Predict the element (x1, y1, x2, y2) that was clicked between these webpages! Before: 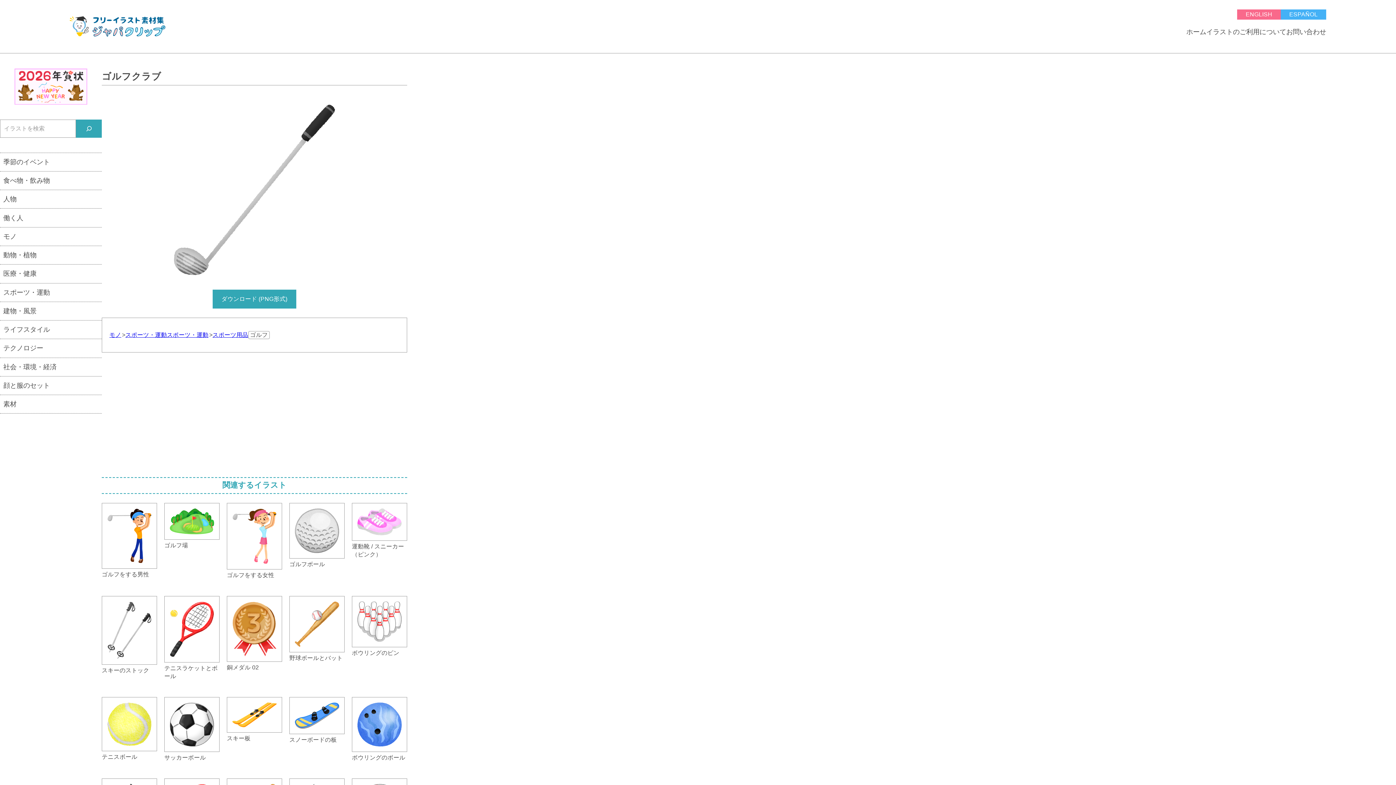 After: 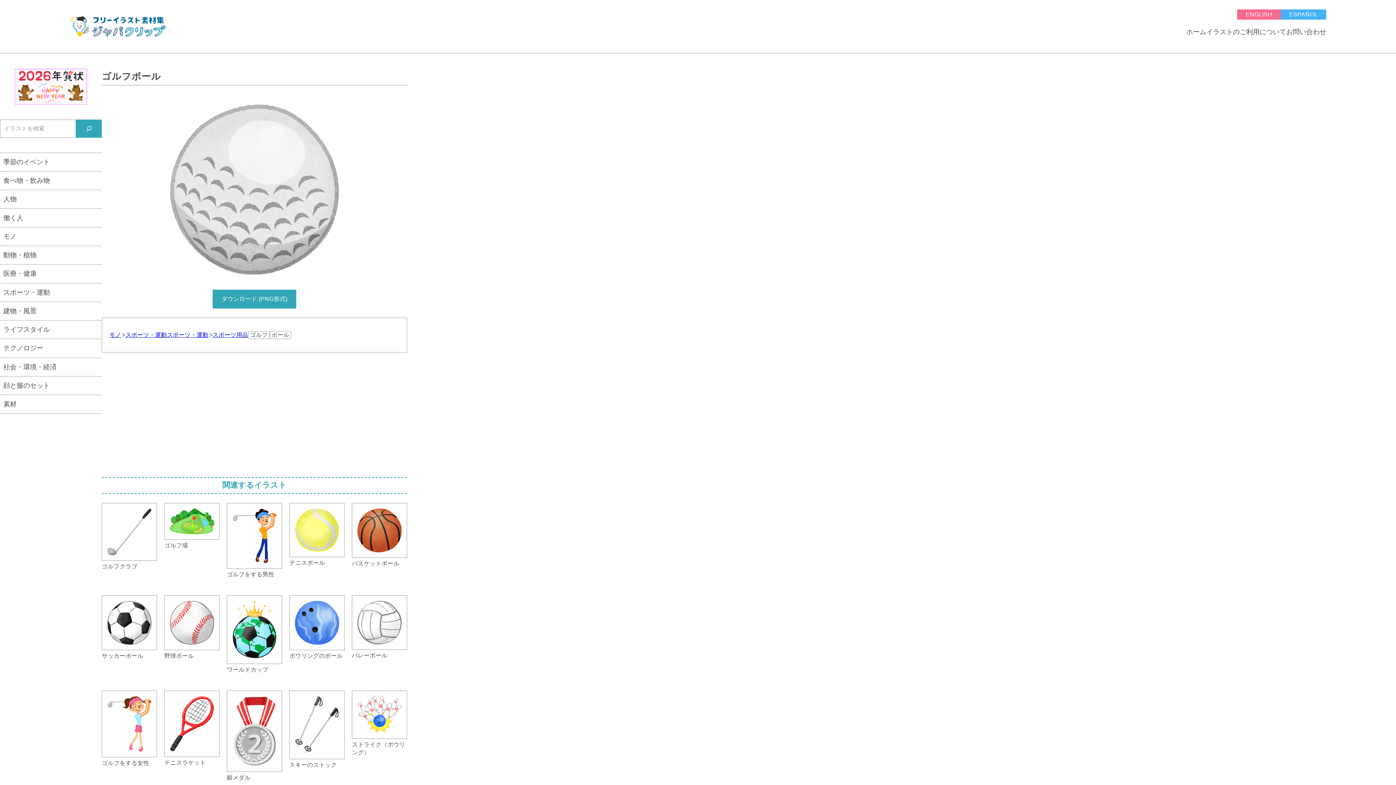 Action: bbox: (289, 503, 344, 574) label: ゴルフボール